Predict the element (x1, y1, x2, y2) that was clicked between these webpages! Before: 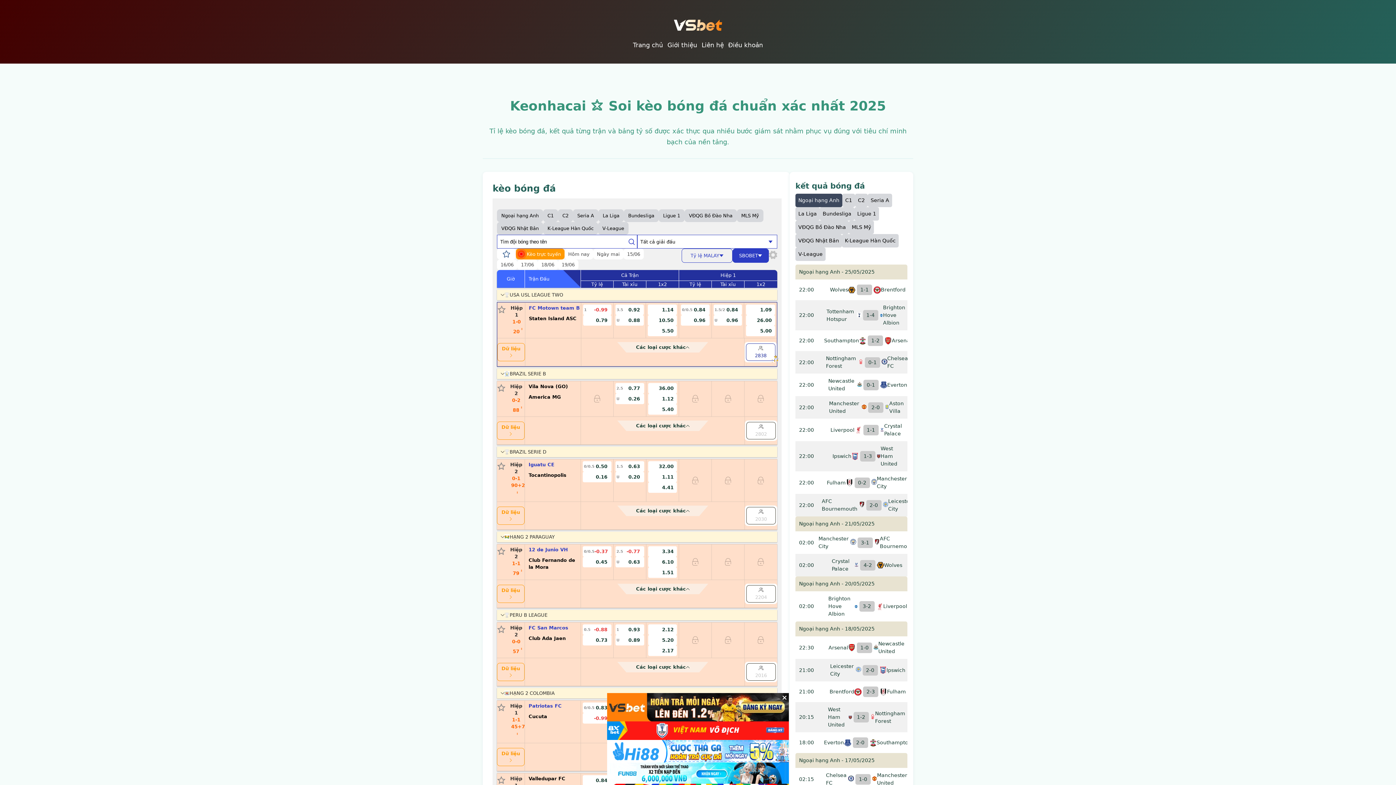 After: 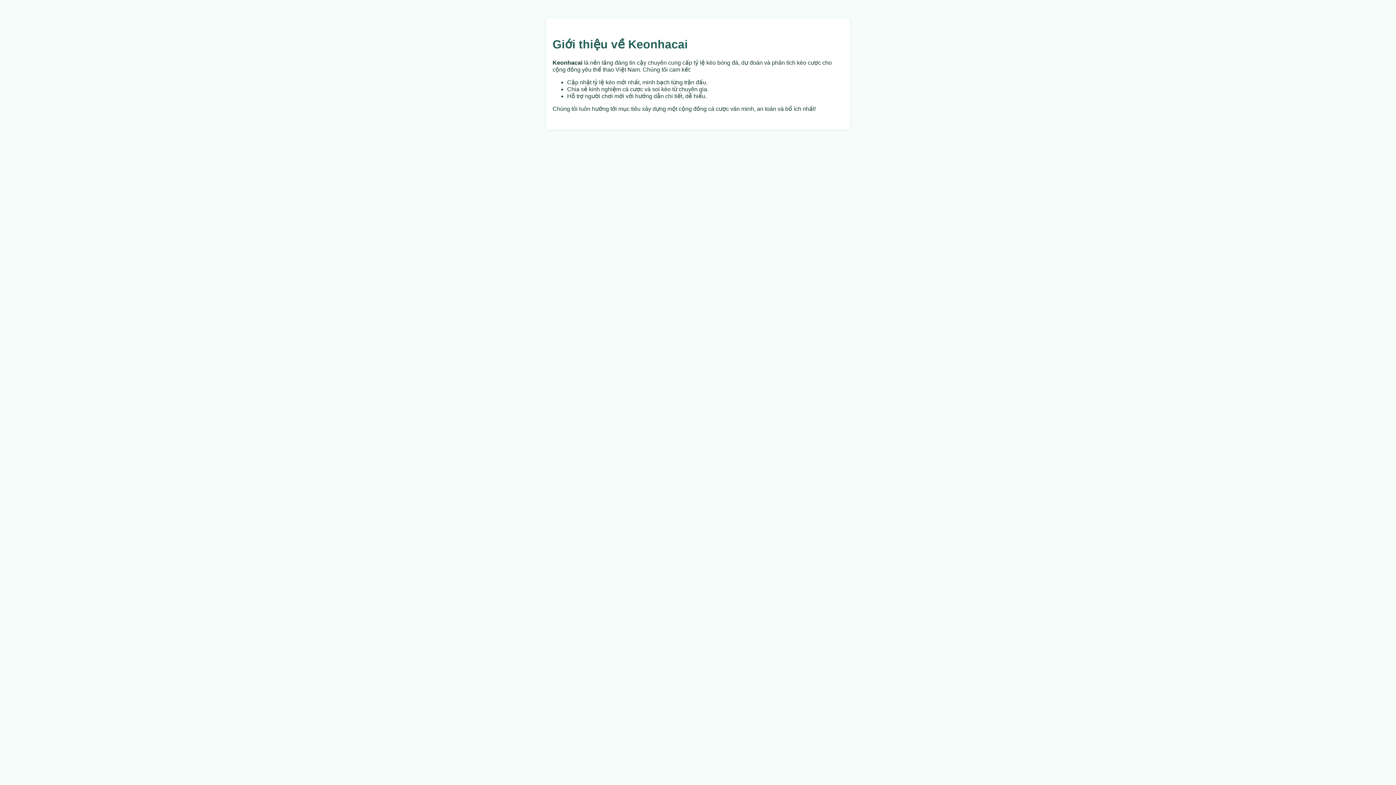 Action: bbox: (665, 40, 699, 49) label: Giới thiệu